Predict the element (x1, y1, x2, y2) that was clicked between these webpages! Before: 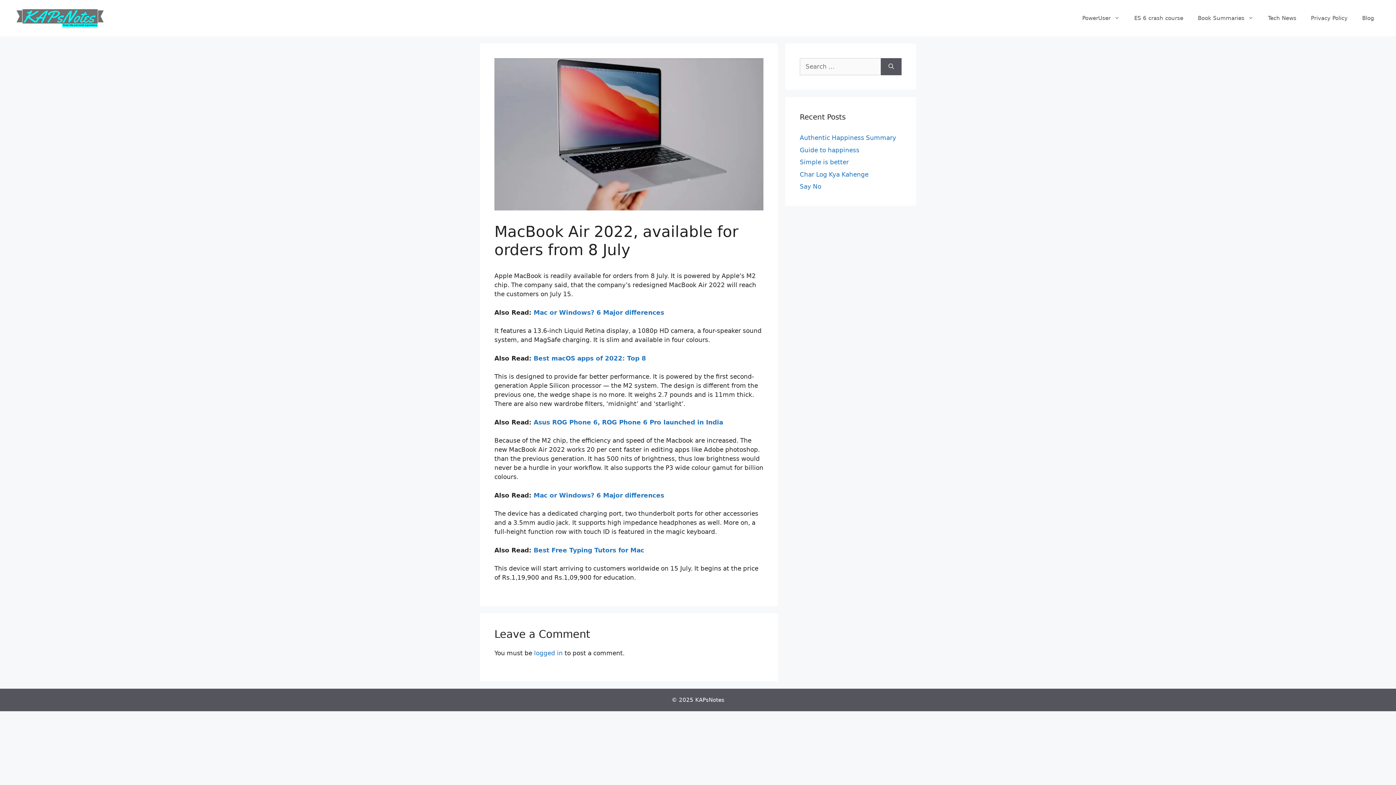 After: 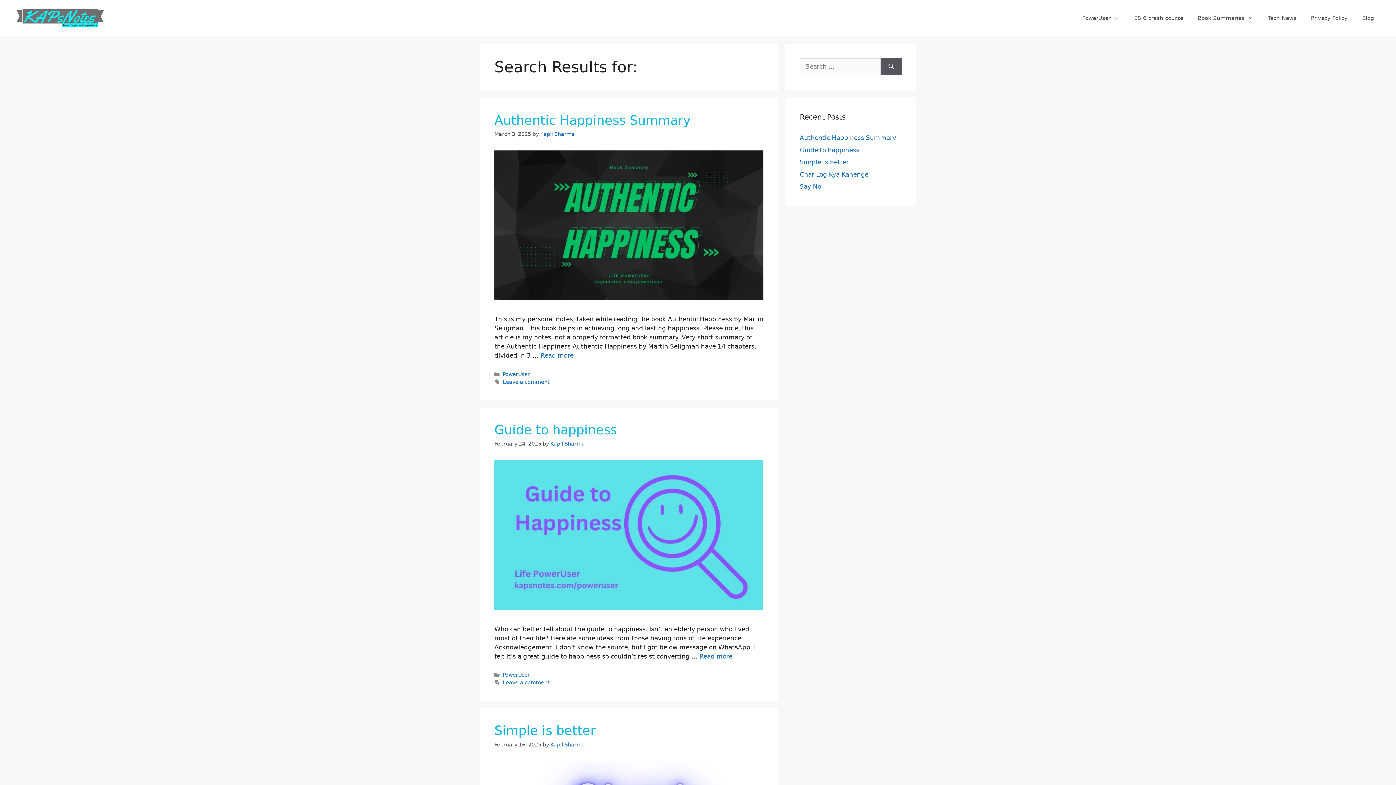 Action: label: Search bbox: (881, 58, 901, 75)